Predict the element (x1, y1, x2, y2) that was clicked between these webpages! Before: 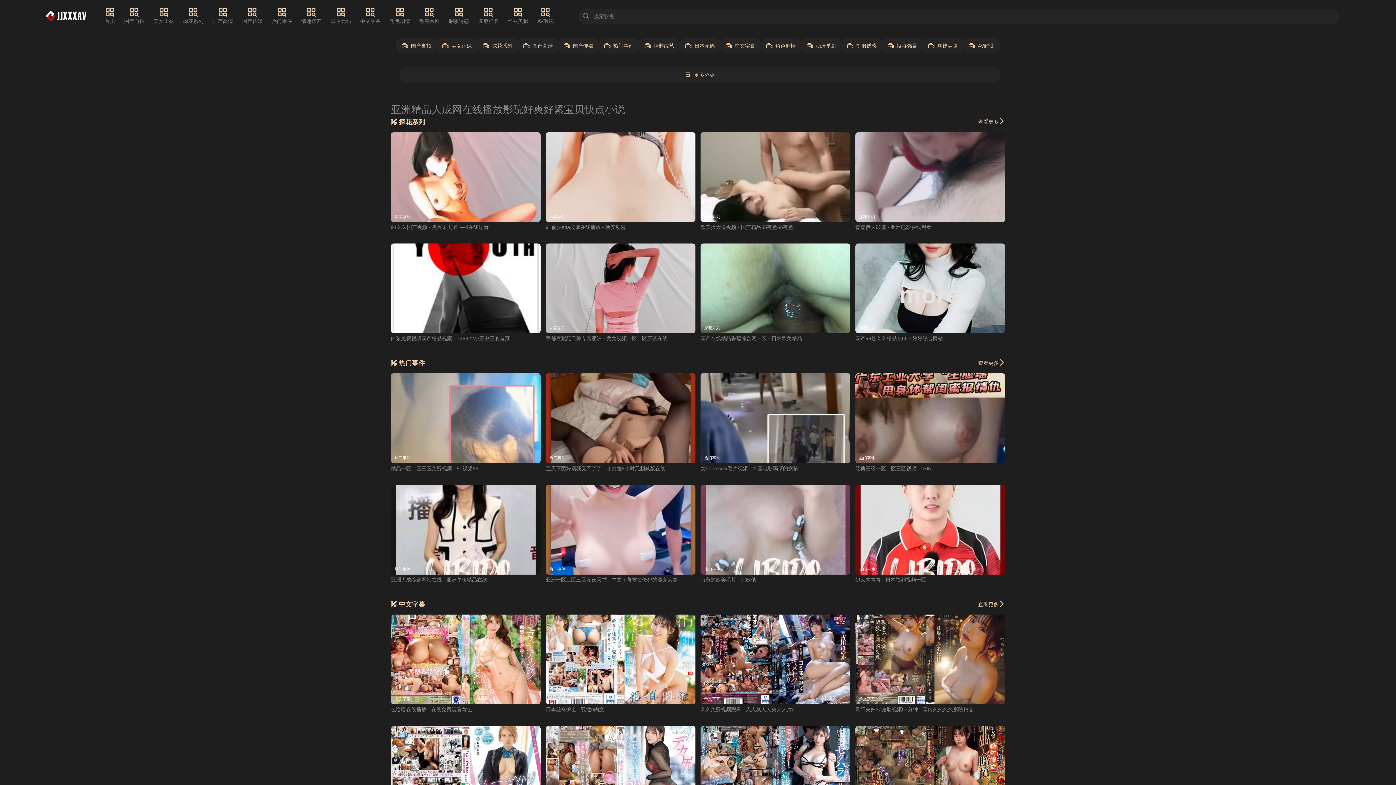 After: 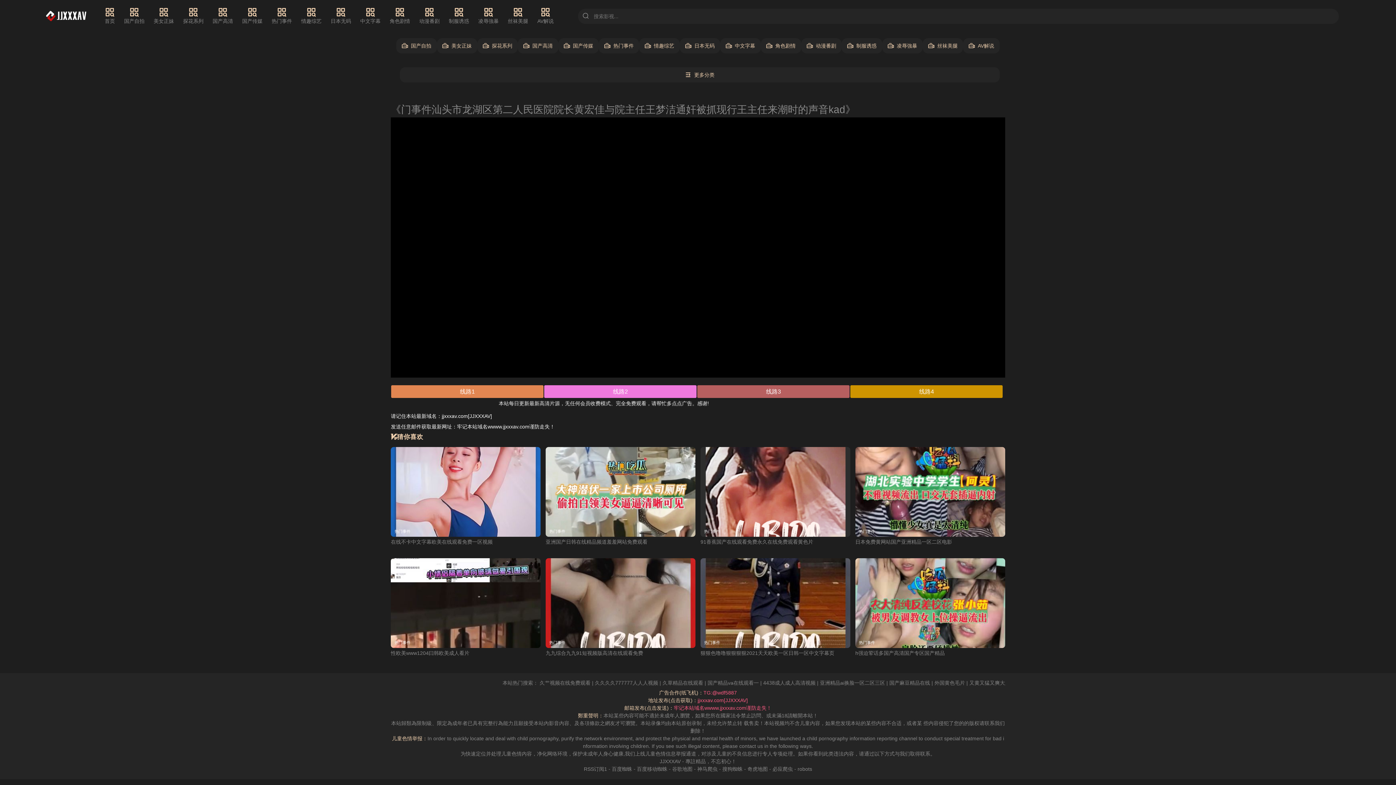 Action: bbox: (390, 485, 540, 574) label: 热门事件